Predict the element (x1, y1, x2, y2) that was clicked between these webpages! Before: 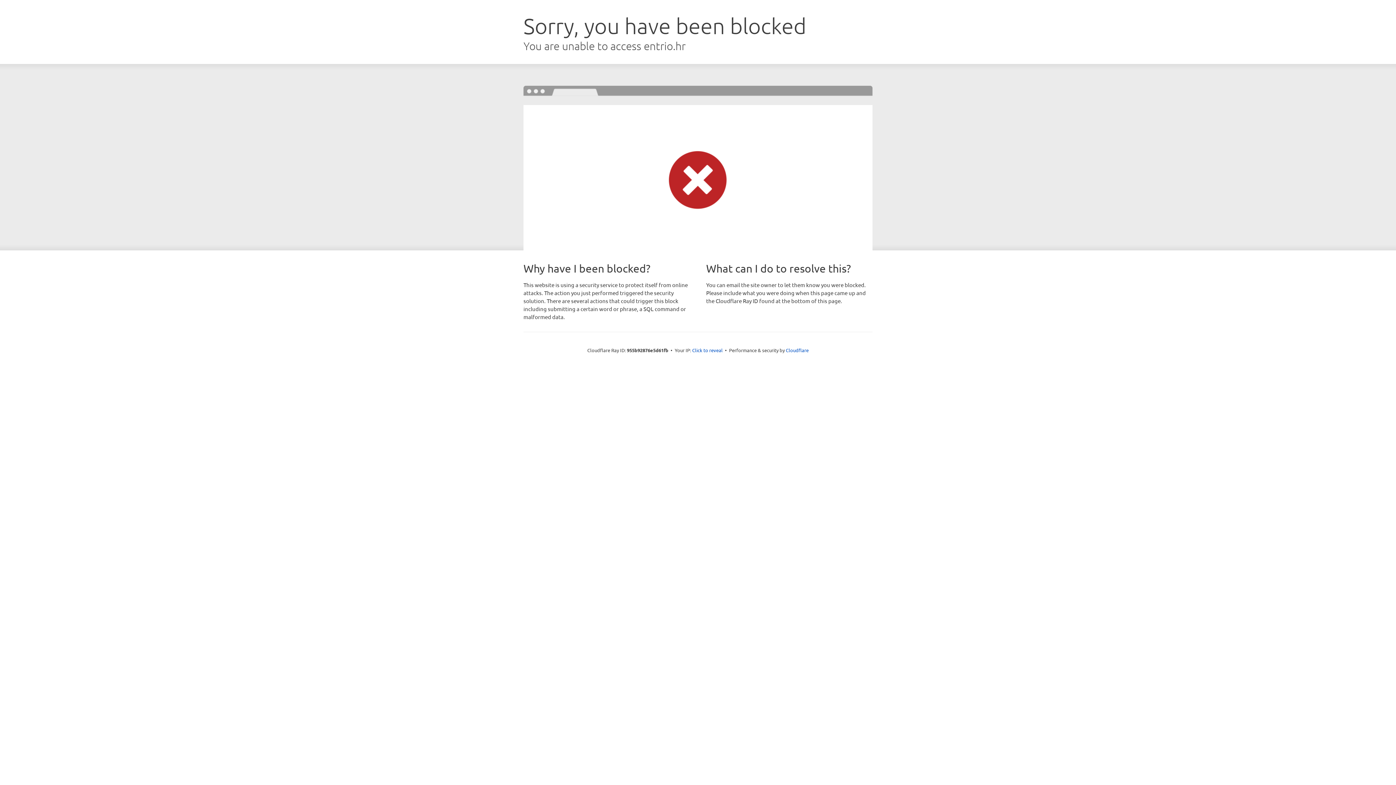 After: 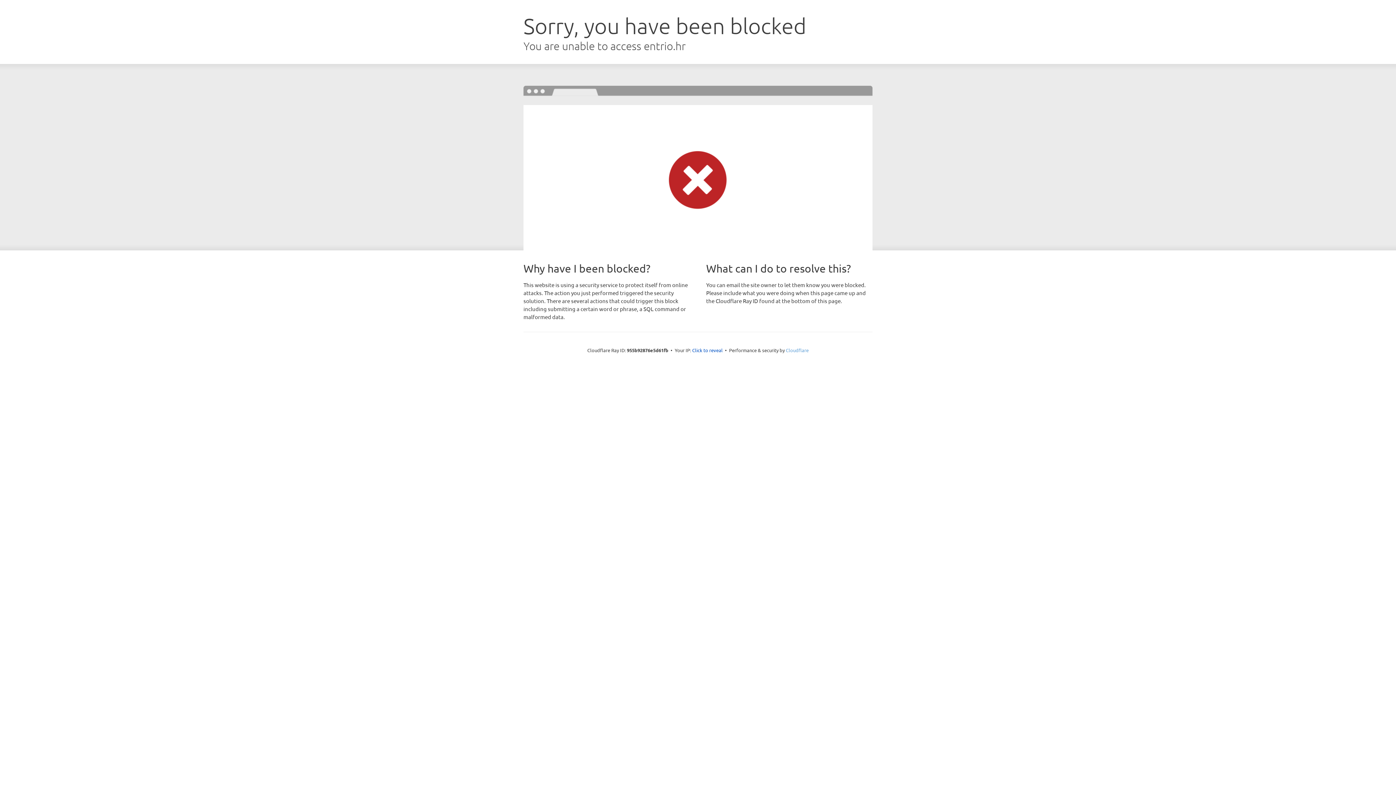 Action: bbox: (786, 347, 808, 353) label: Cloudflare